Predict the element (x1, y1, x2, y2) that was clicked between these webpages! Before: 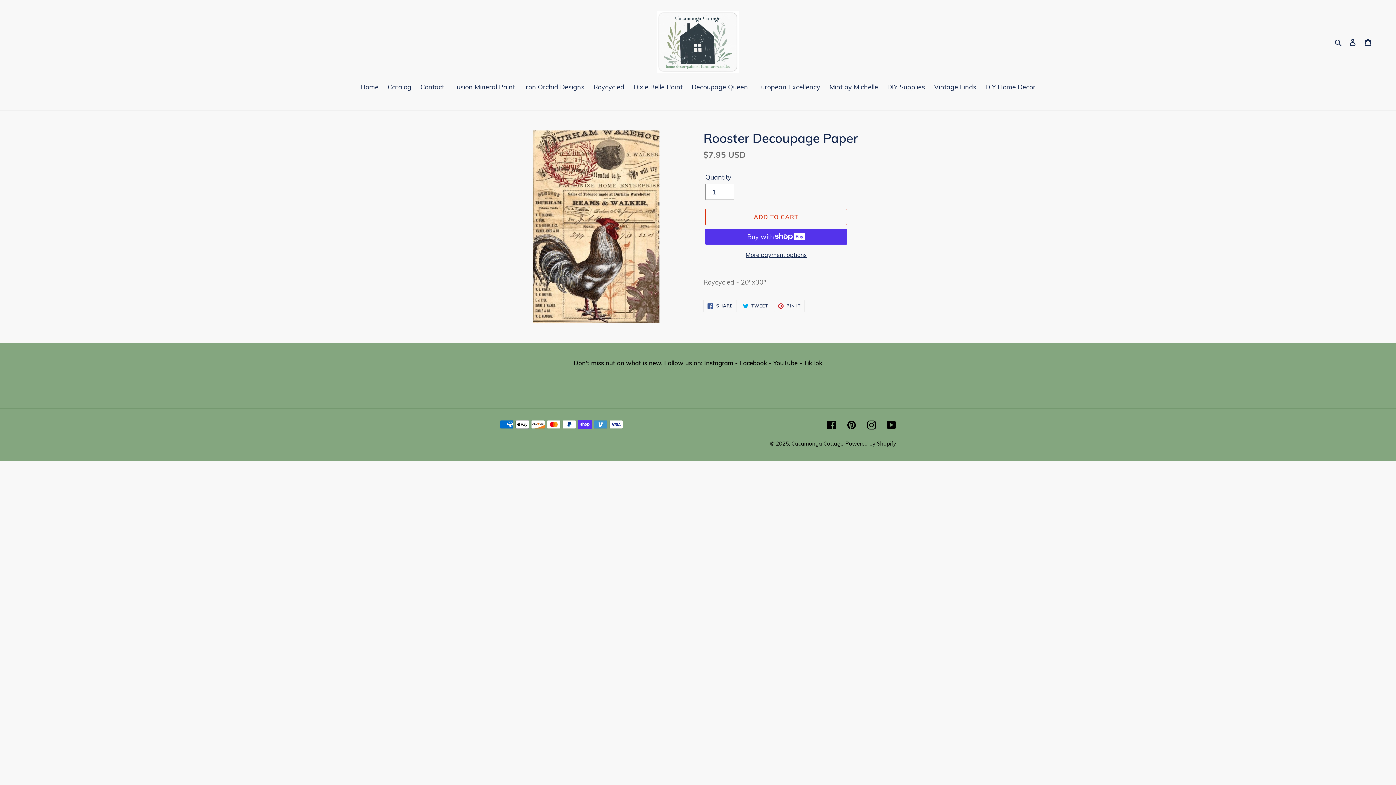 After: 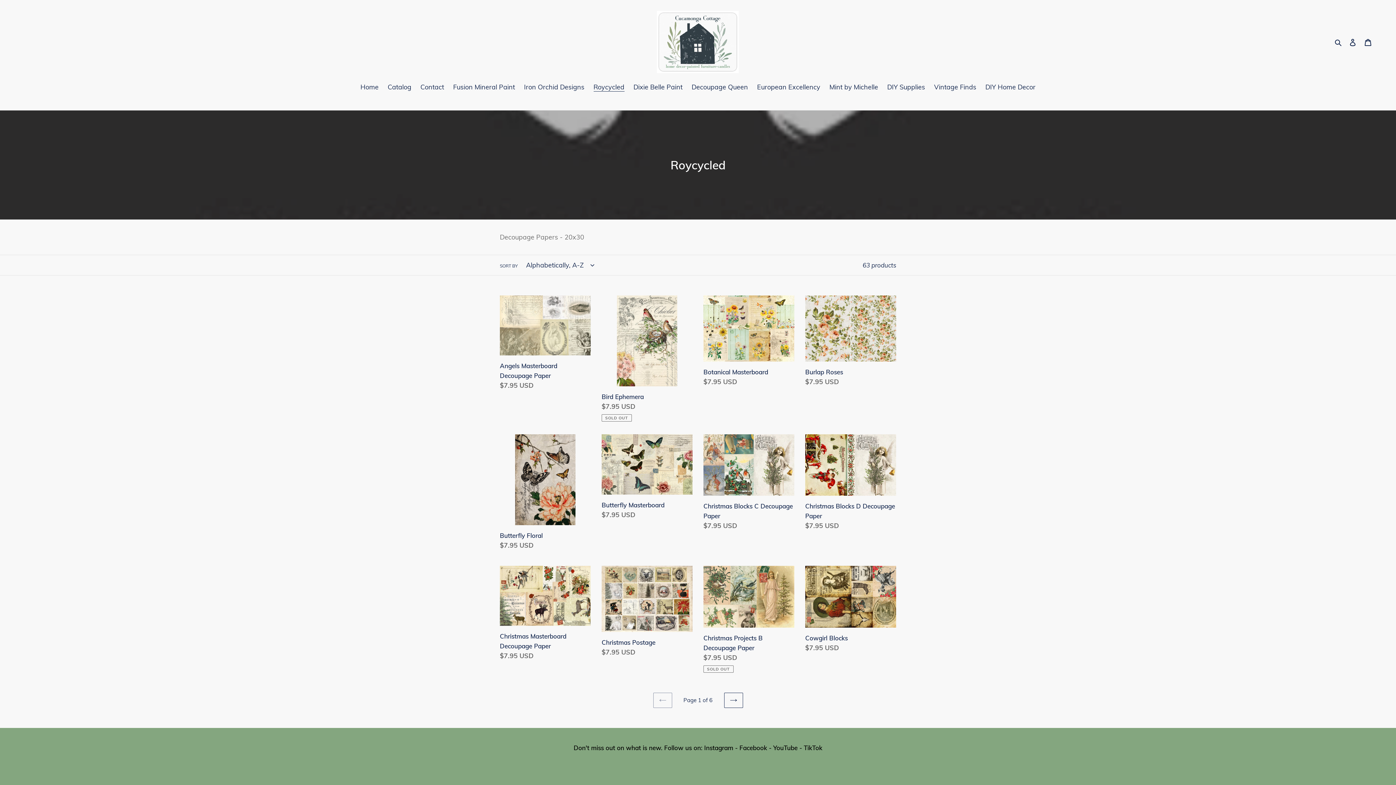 Action: bbox: (590, 82, 628, 93) label: Roycycled